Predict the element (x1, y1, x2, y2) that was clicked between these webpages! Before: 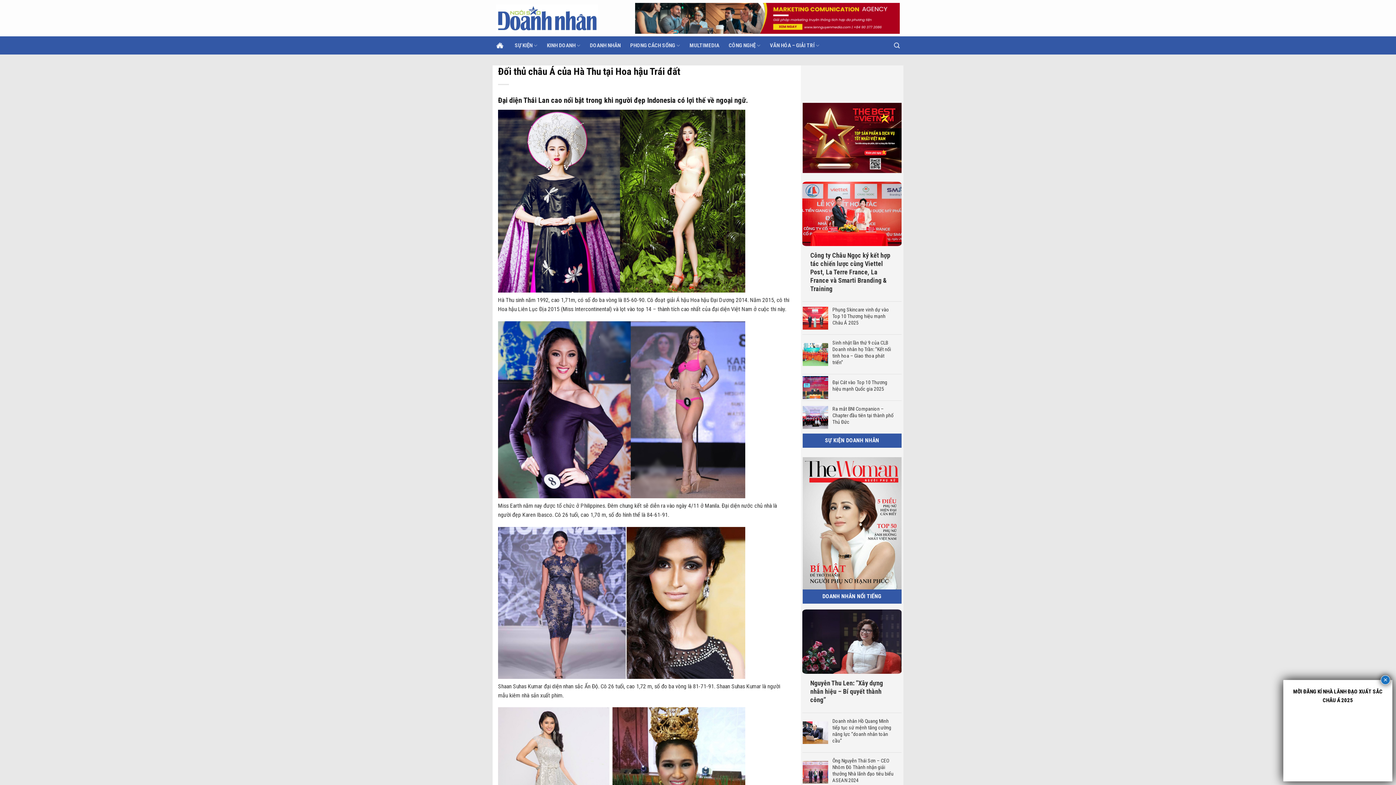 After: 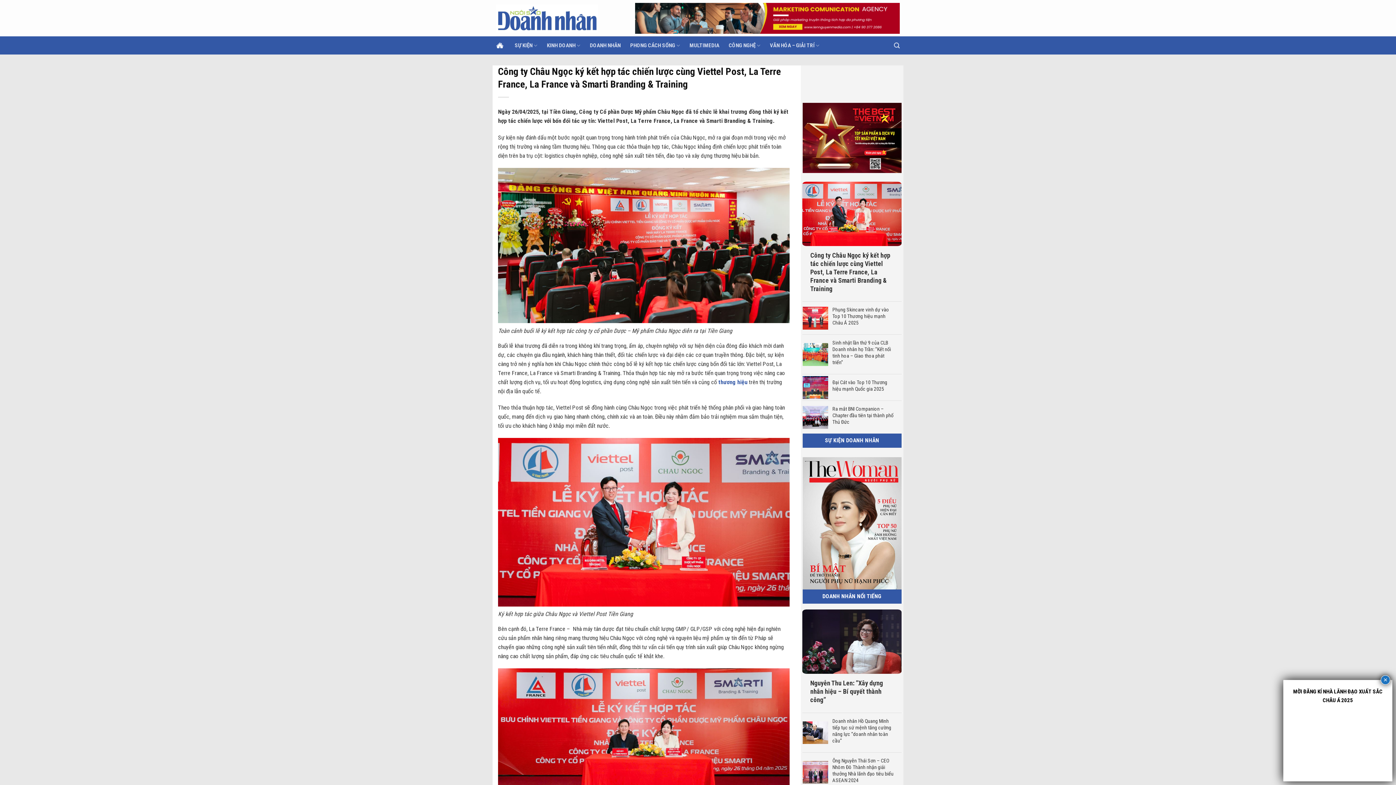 Action: bbox: (810, 251, 894, 292) label: Công ty Châu Ngọc ký kết hợp tác chiến lược cùng Viettel Post, La Terre France, La France và Smarti Branding & Training